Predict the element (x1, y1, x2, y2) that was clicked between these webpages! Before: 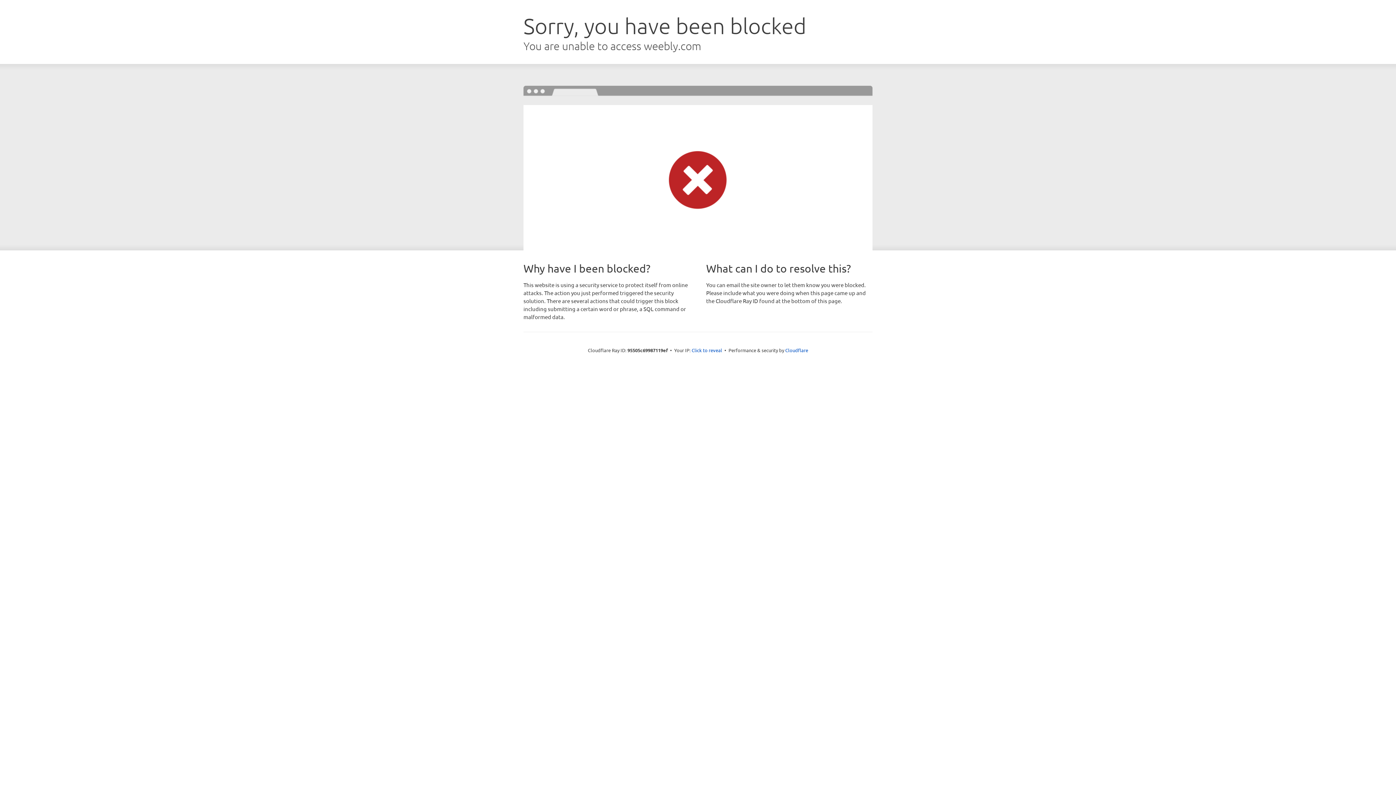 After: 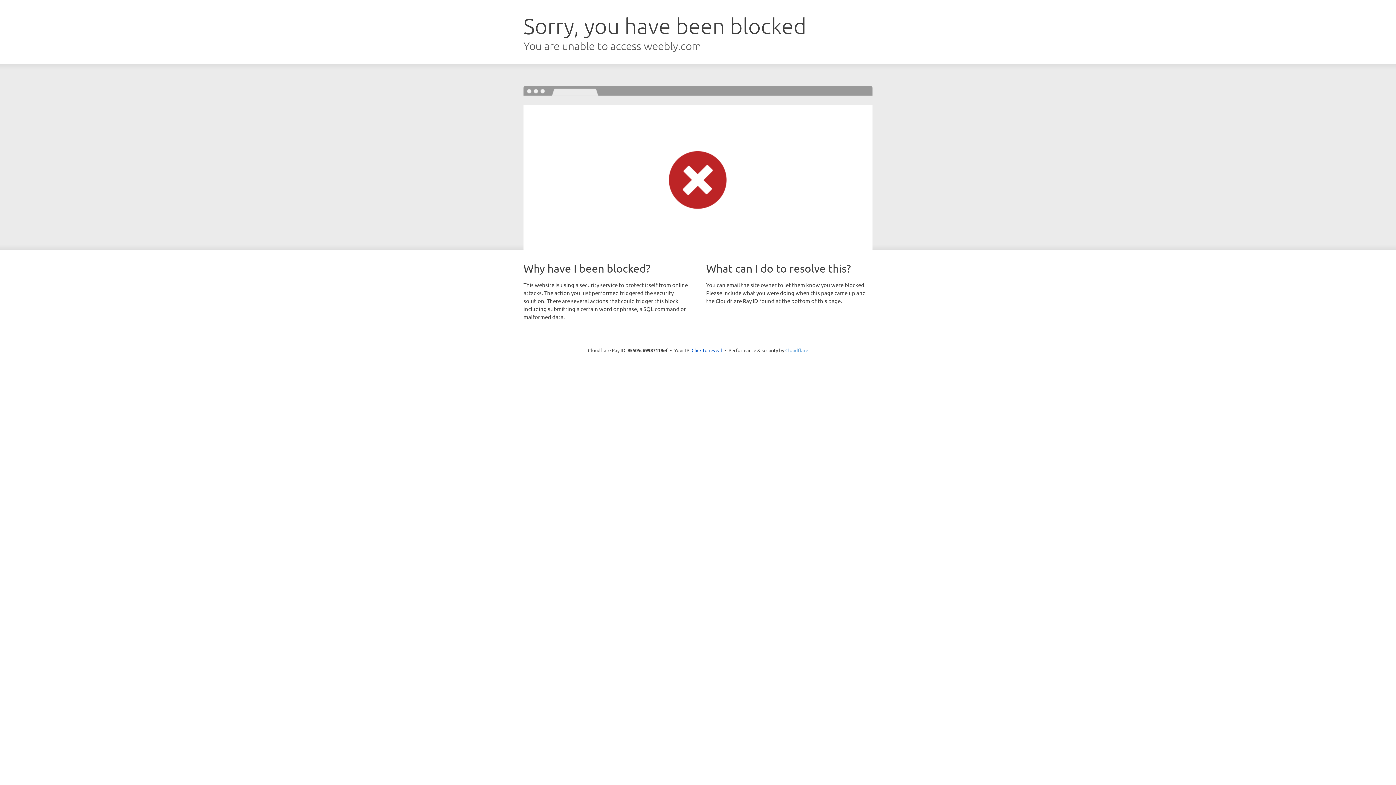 Action: bbox: (785, 347, 808, 353) label: Cloudflare